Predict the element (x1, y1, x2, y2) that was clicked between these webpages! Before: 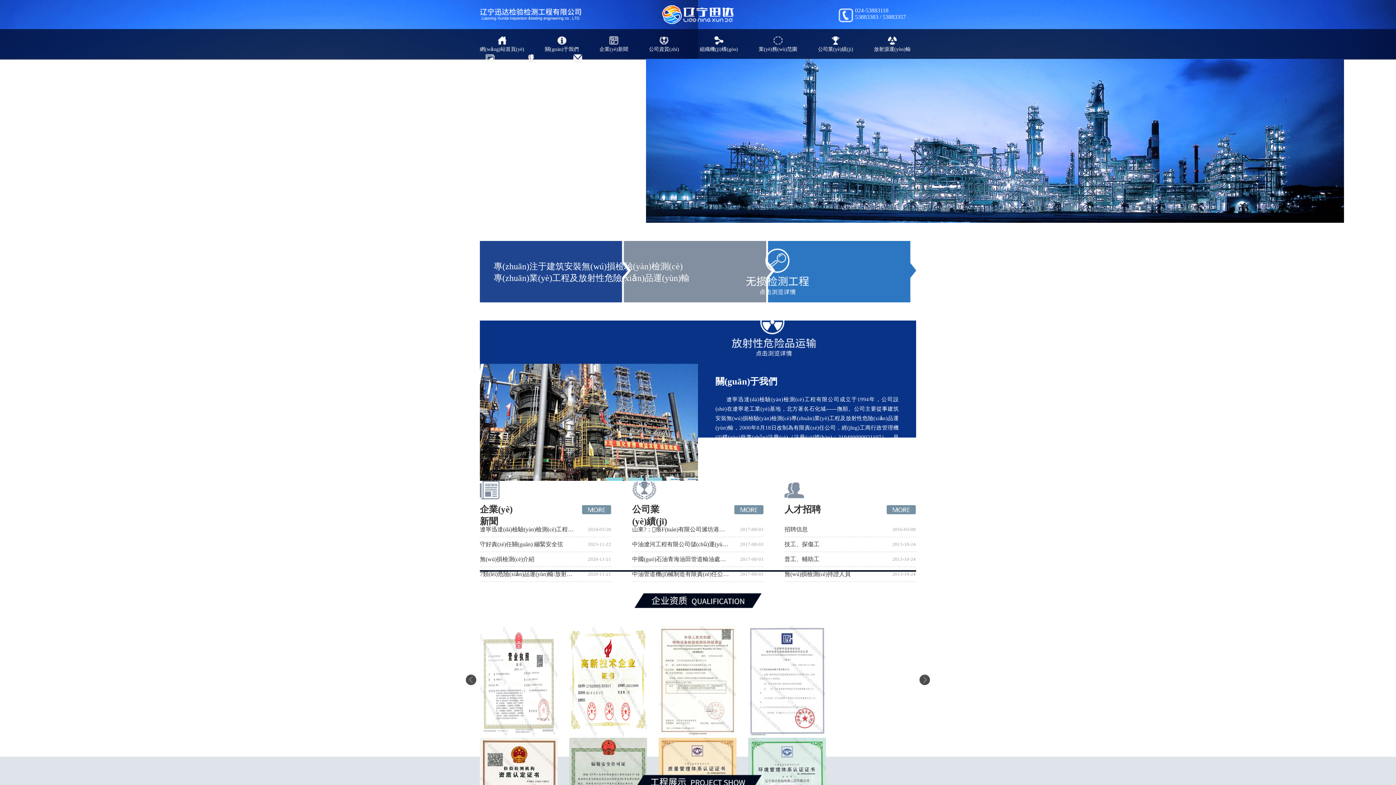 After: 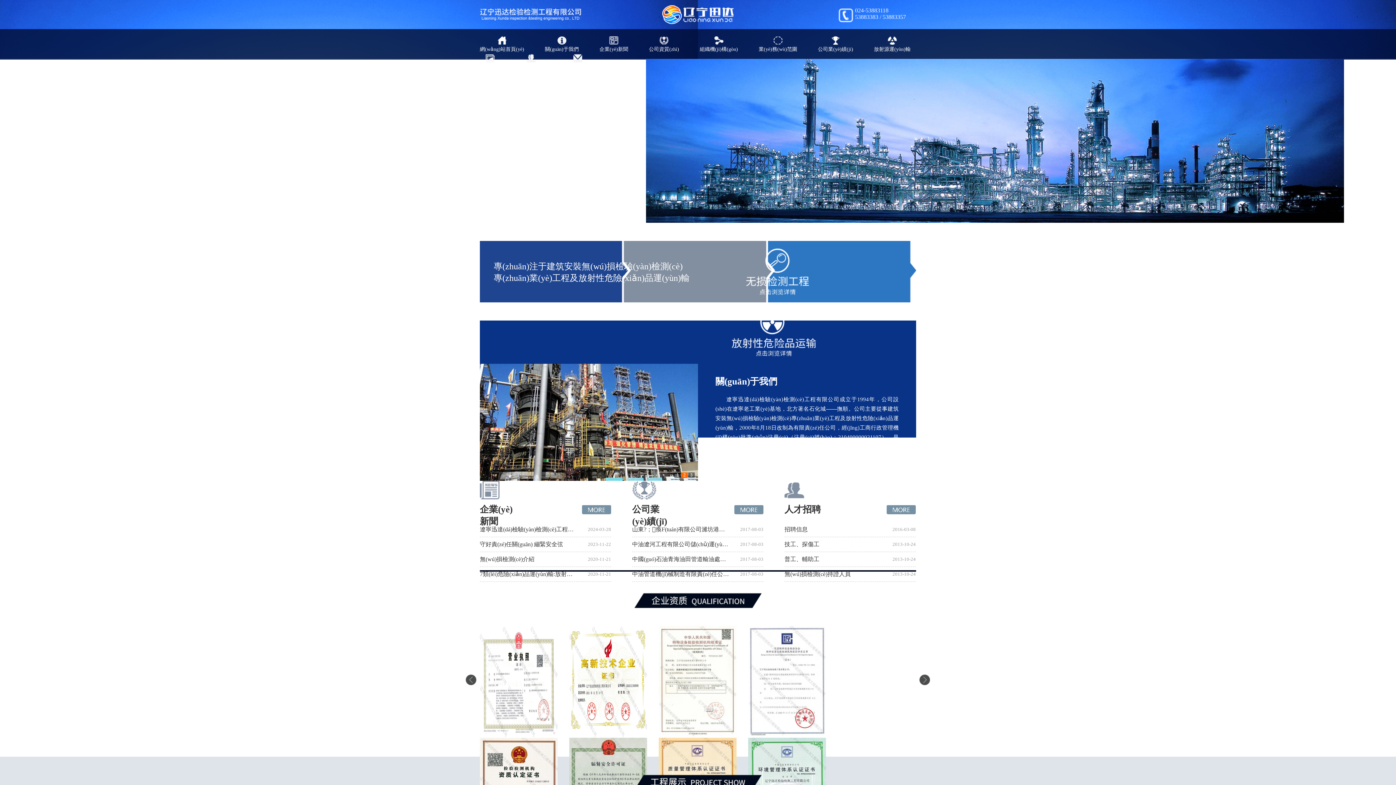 Action: label: 2 bbox: (681, 472, 688, 478)